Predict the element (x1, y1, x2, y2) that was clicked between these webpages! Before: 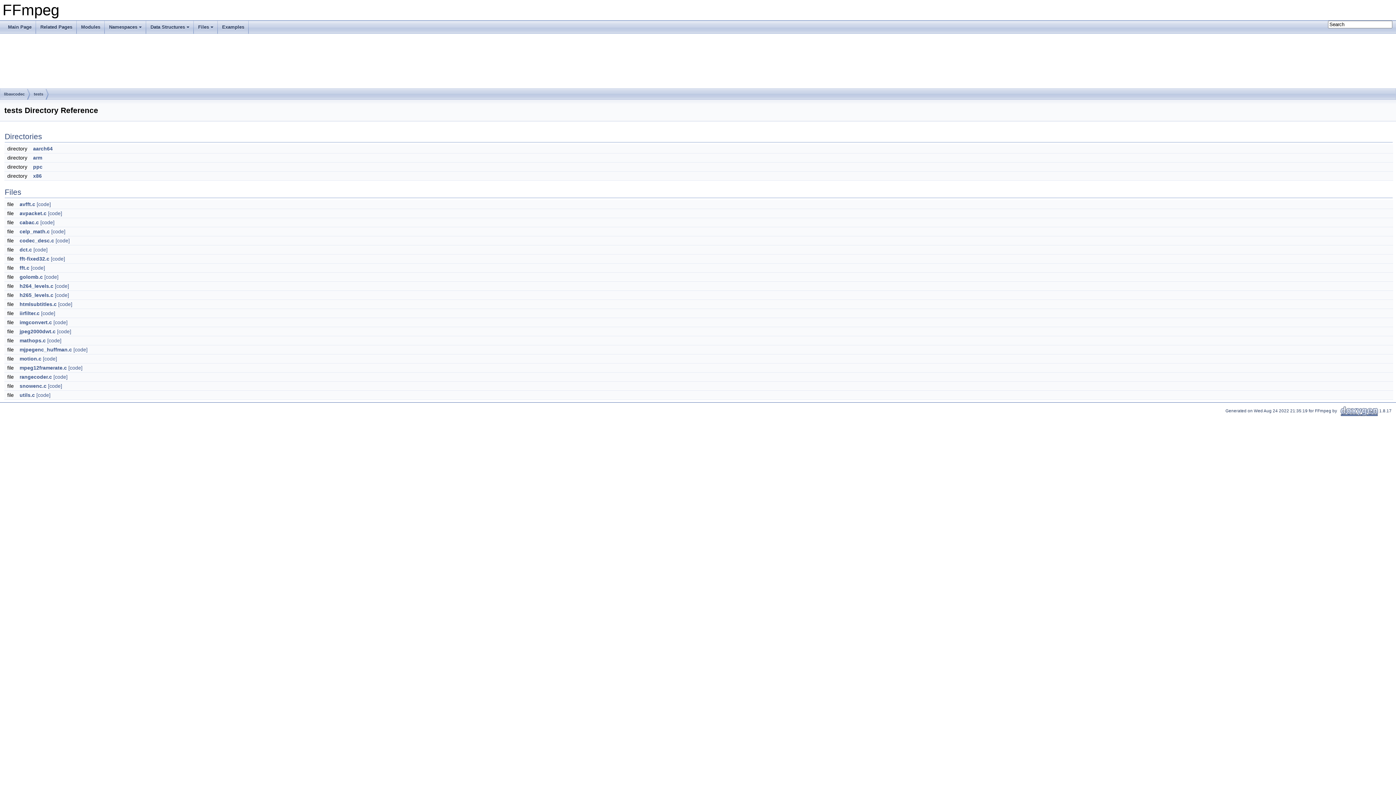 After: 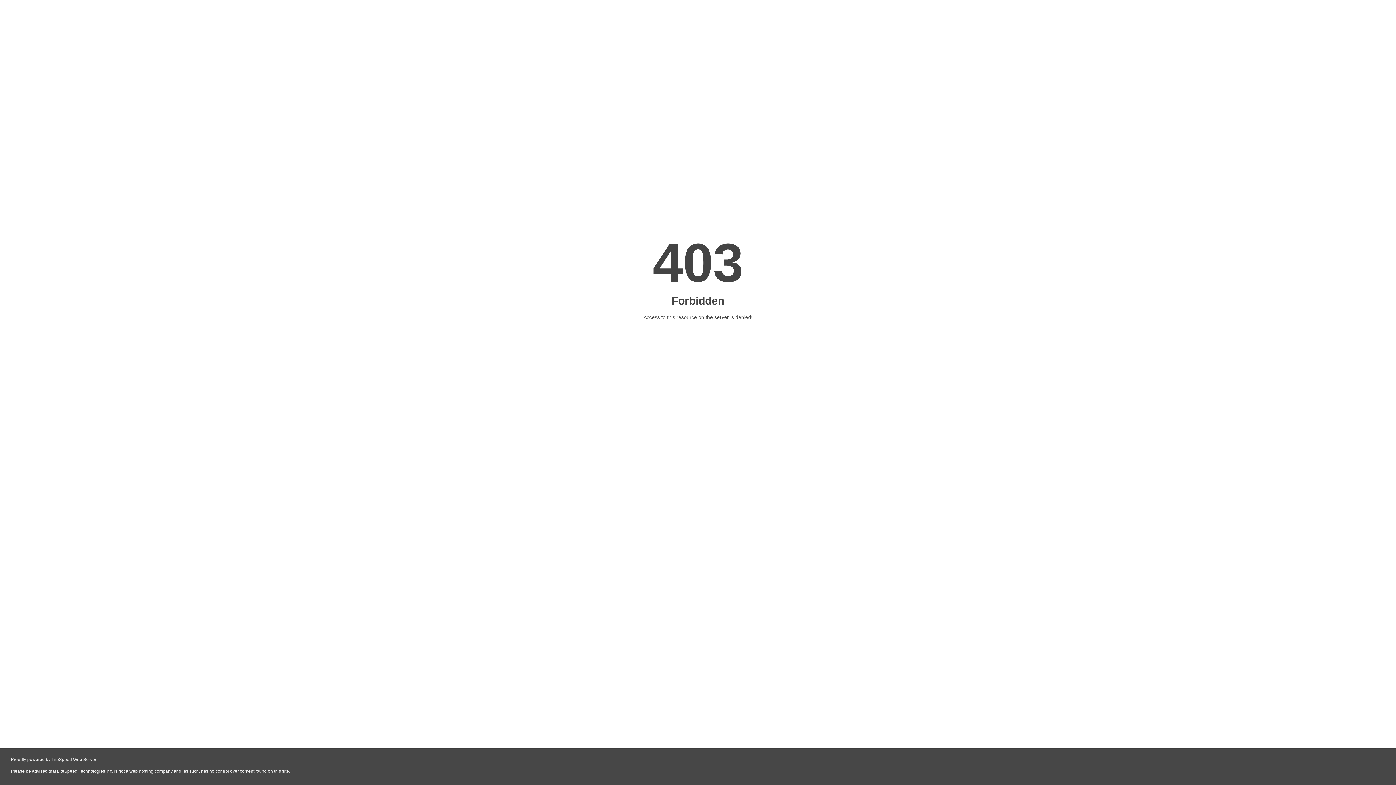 Action: bbox: (1339, 408, 1379, 413) label:   